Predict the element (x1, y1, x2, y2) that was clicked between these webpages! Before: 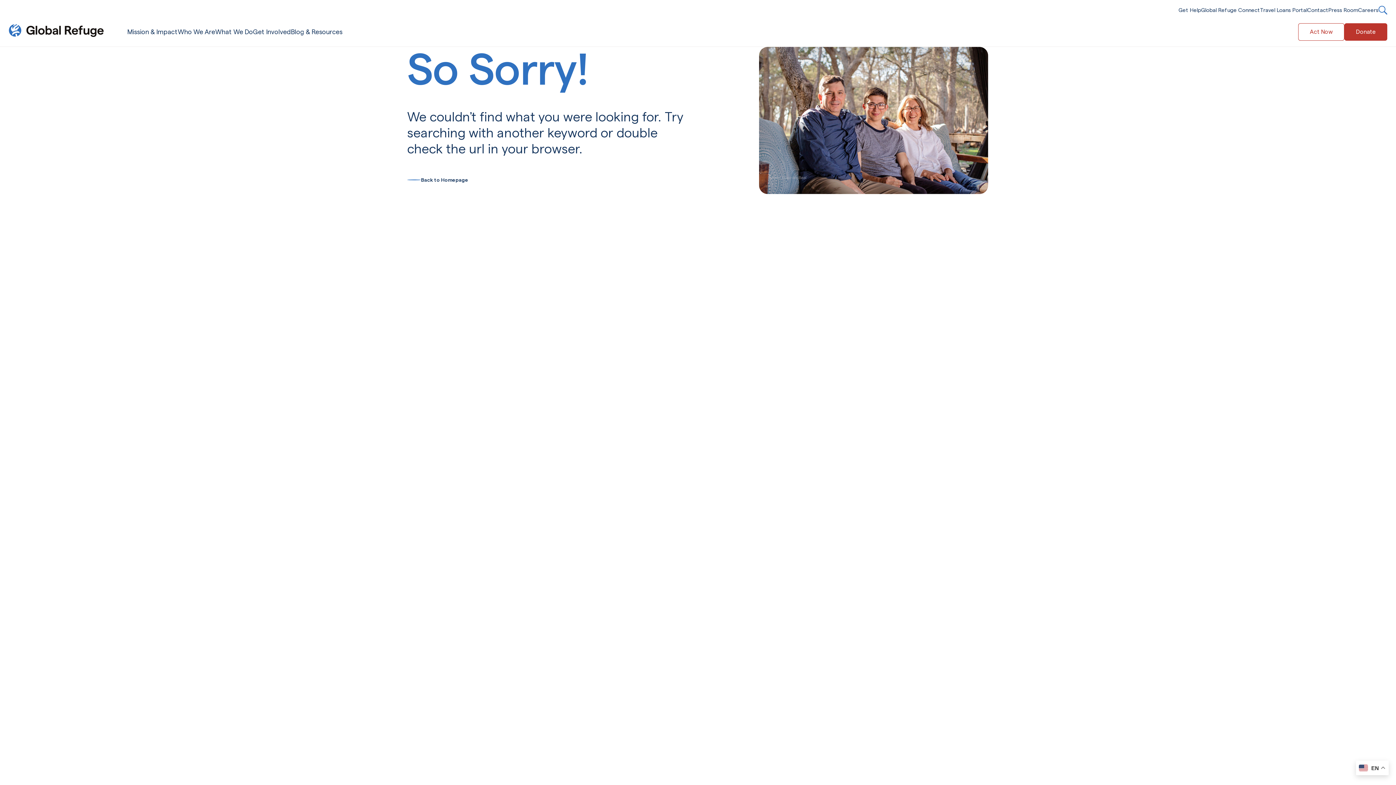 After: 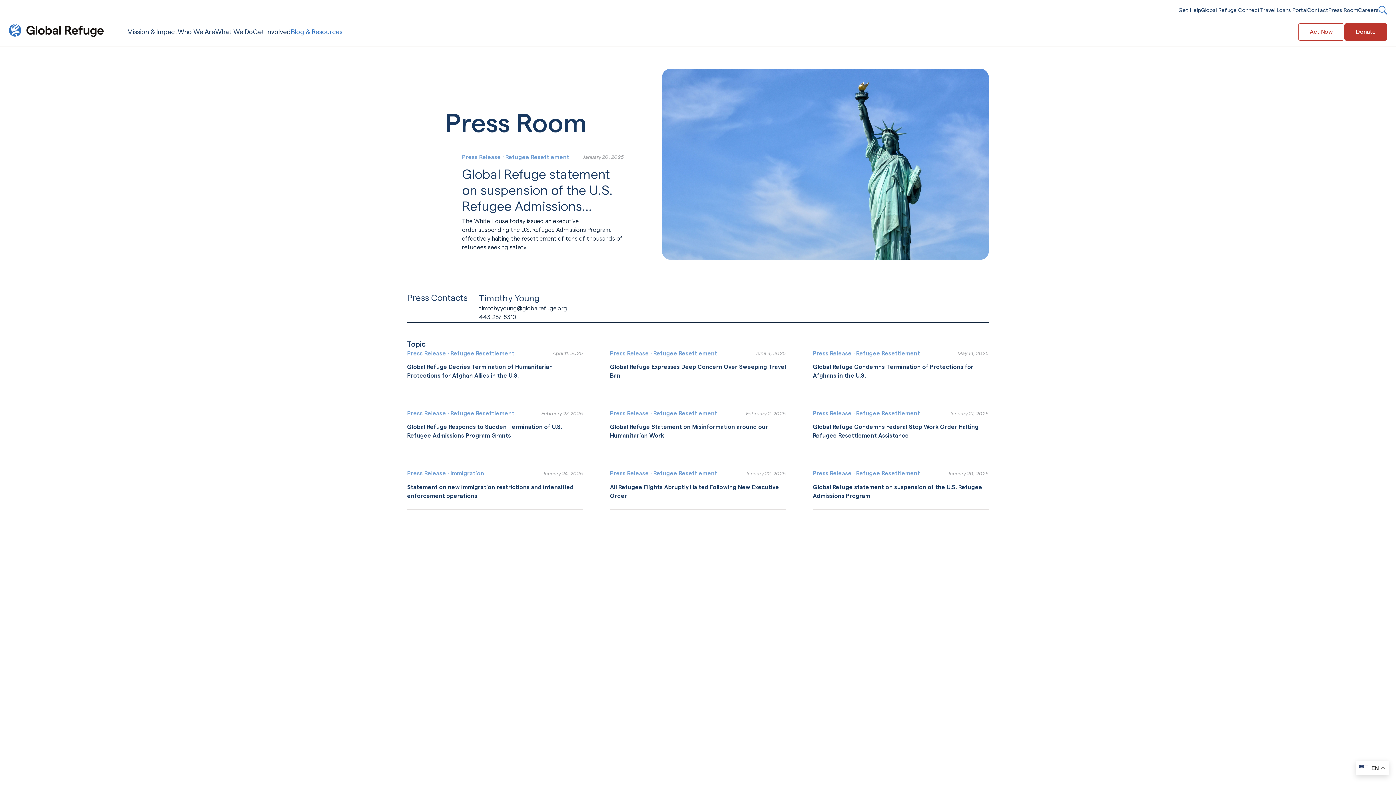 Action: bbox: (1328, 6, 1358, 13) label: Press Room